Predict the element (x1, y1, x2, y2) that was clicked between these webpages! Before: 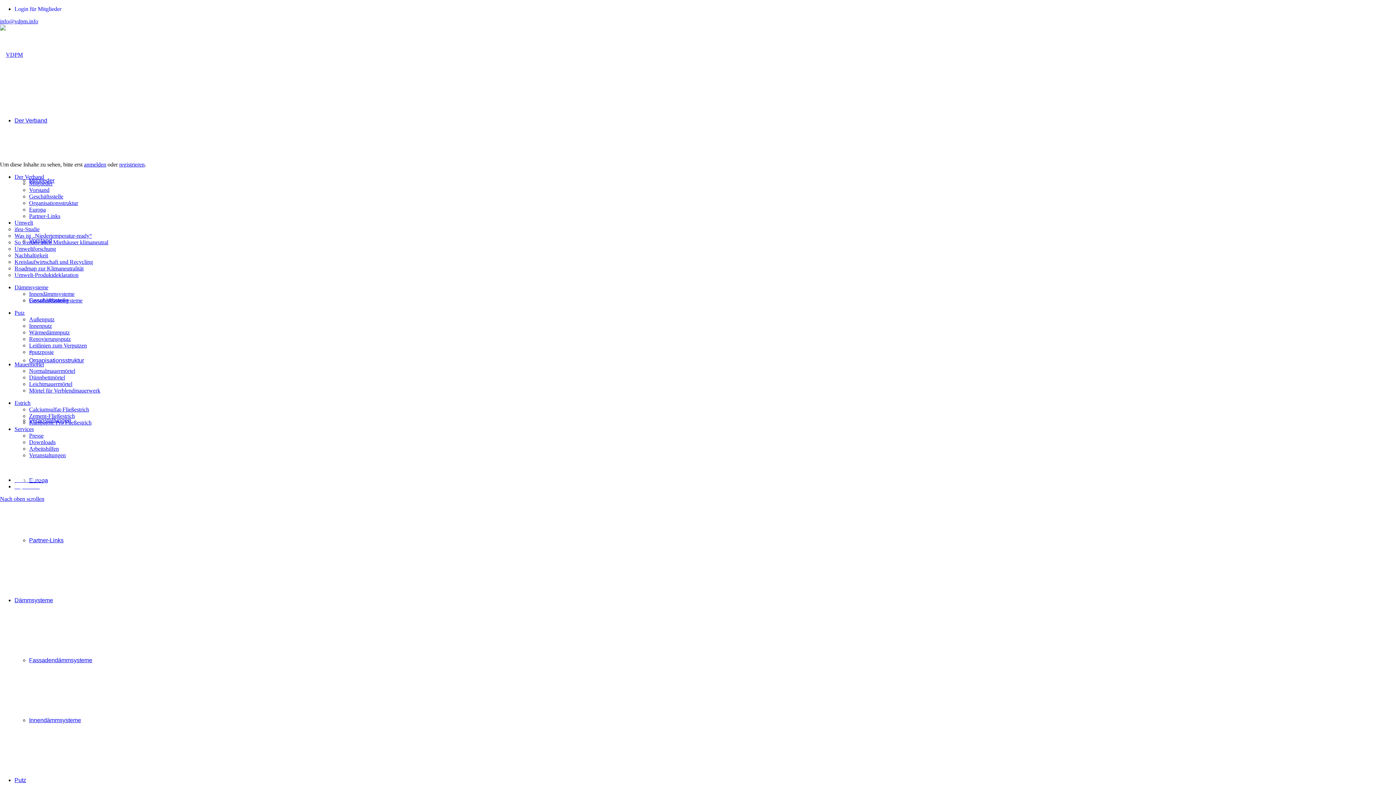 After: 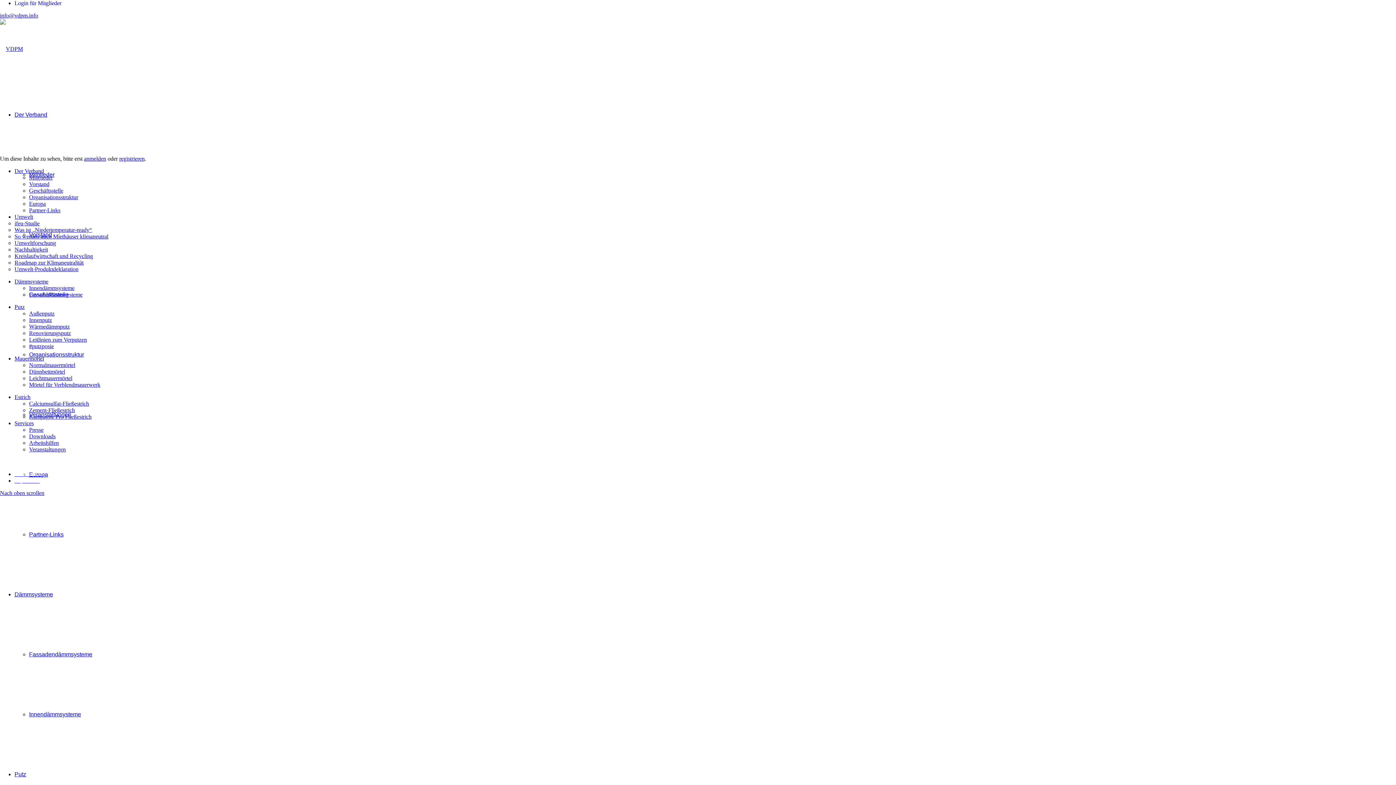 Action: label: Nach oben scrollen bbox: (0, 496, 44, 502)